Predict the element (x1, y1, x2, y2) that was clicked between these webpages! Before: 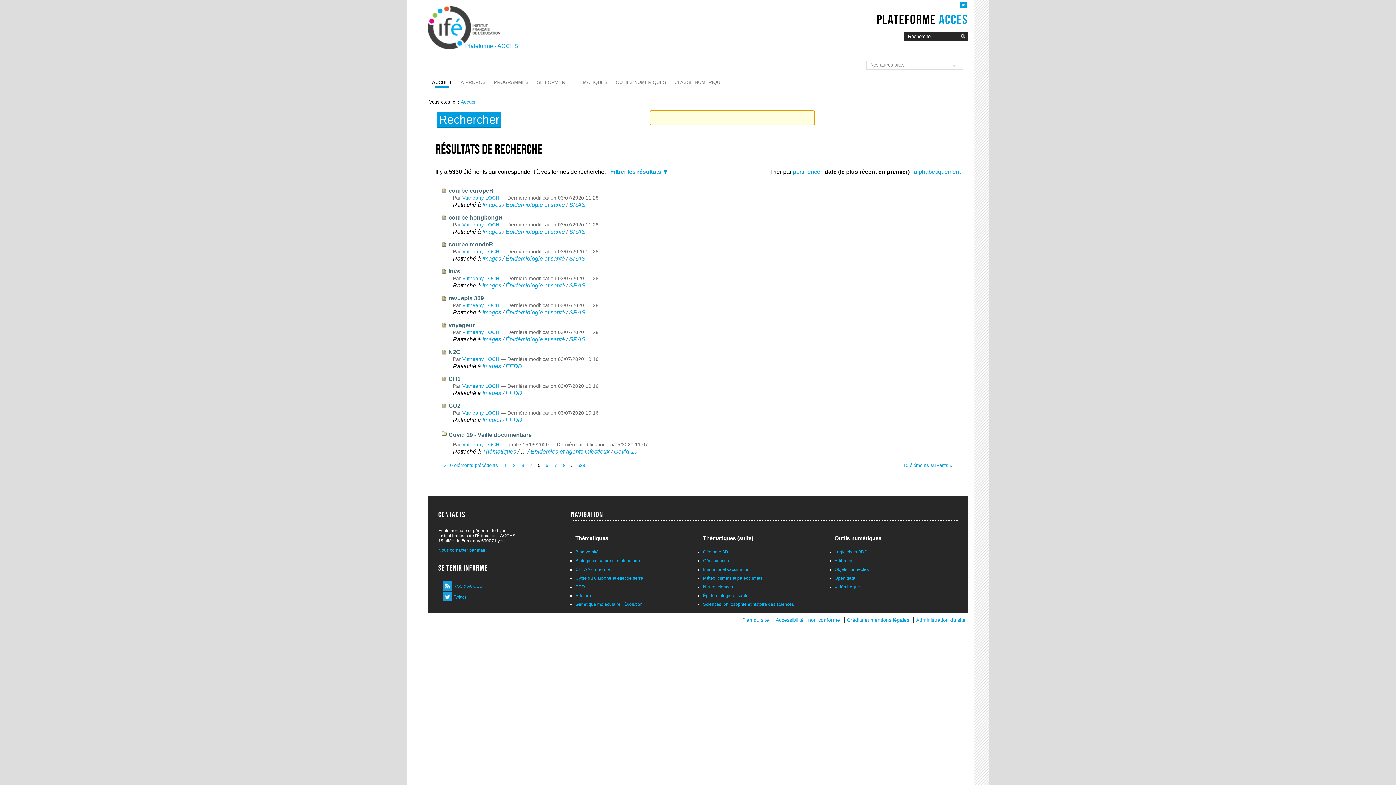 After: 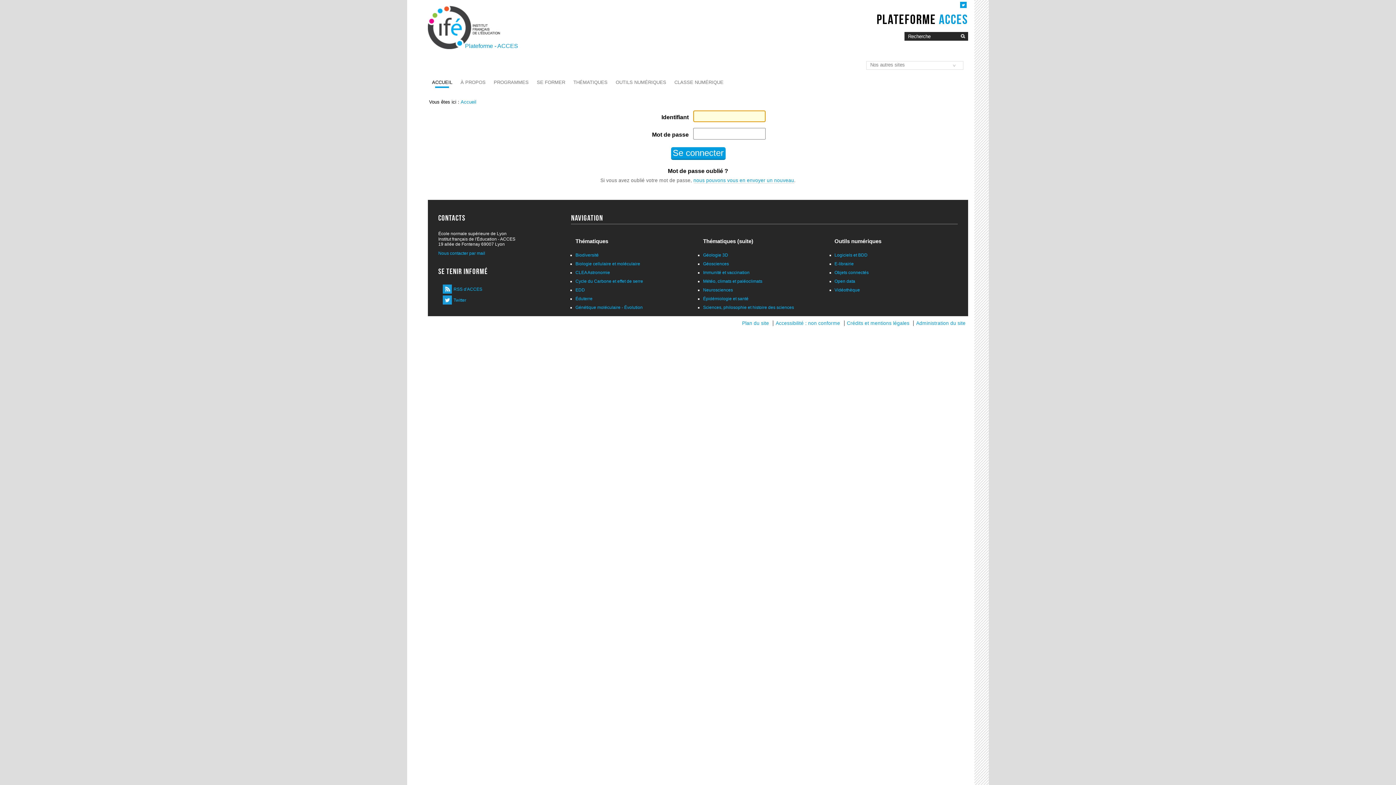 Action: bbox: (569, 309, 585, 315) label: SRAS